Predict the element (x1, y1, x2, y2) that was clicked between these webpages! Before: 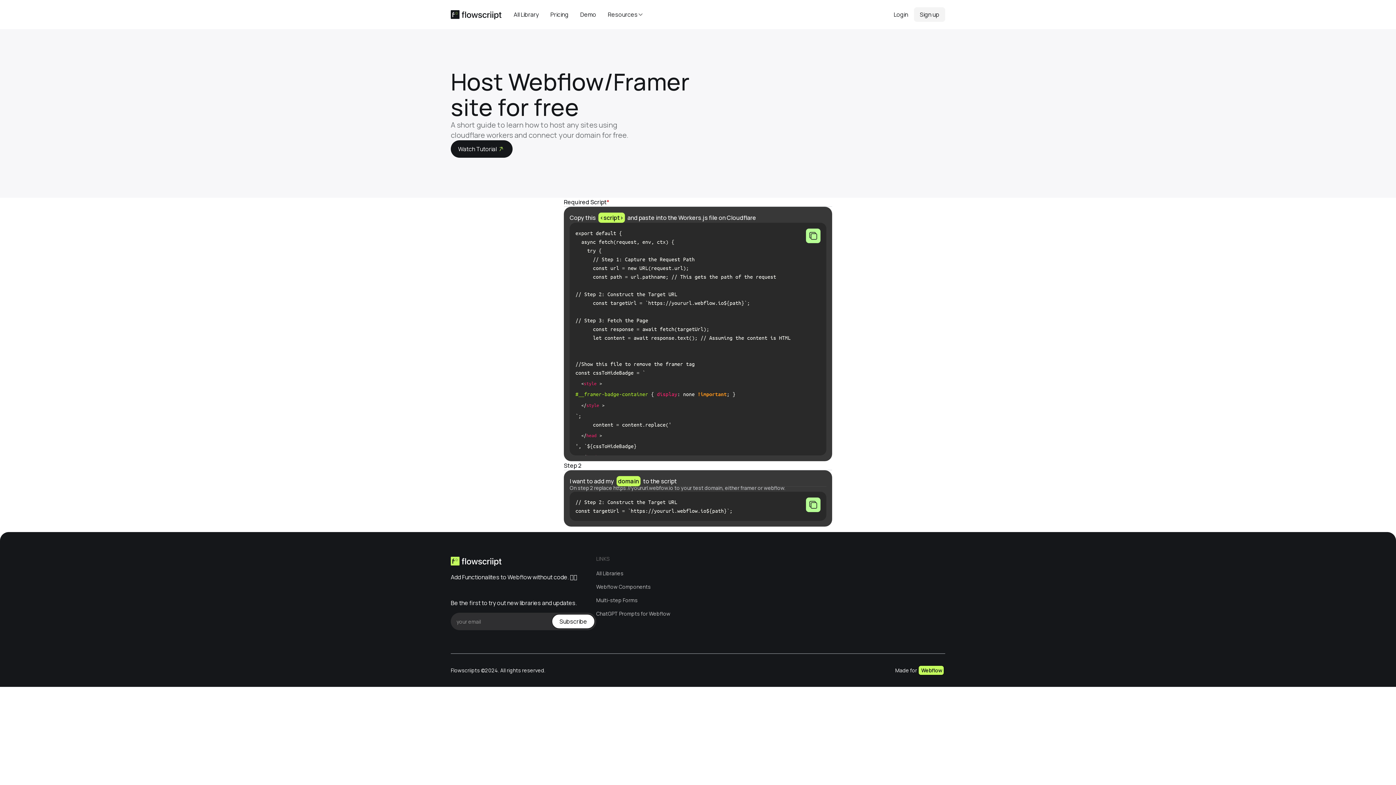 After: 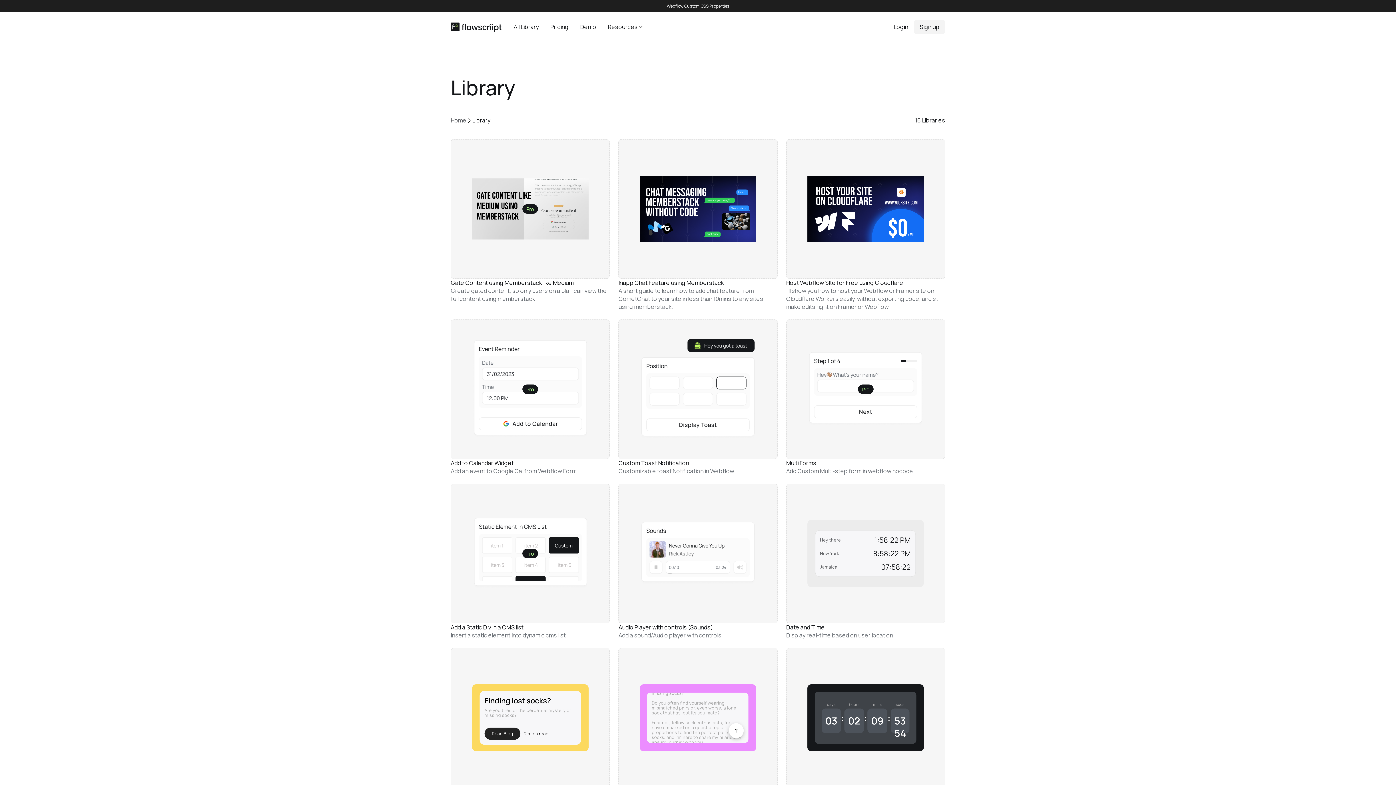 Action: label: All Library bbox: (508, 7, 544, 21)